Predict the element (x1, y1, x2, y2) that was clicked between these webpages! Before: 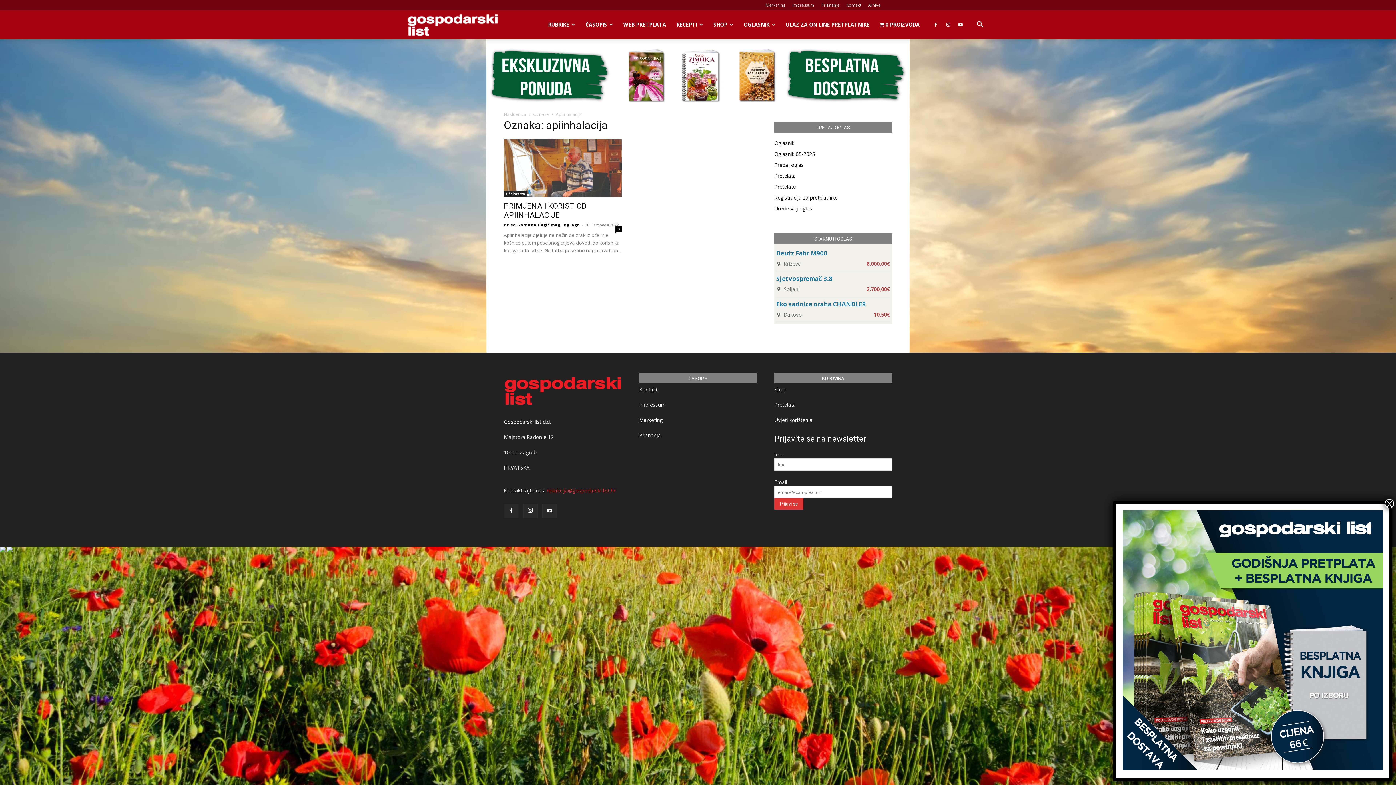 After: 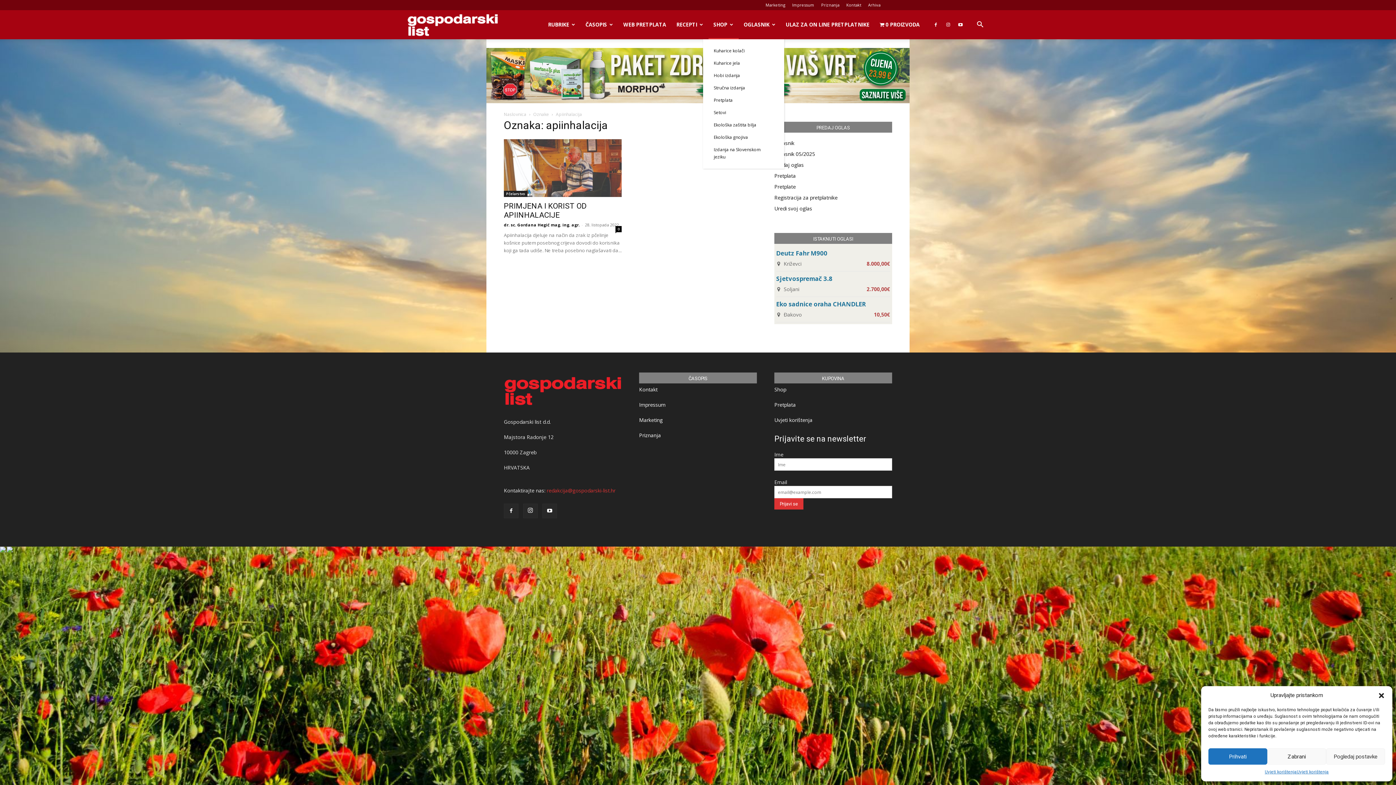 Action: label: SHOP bbox: (708, 10, 738, 39)